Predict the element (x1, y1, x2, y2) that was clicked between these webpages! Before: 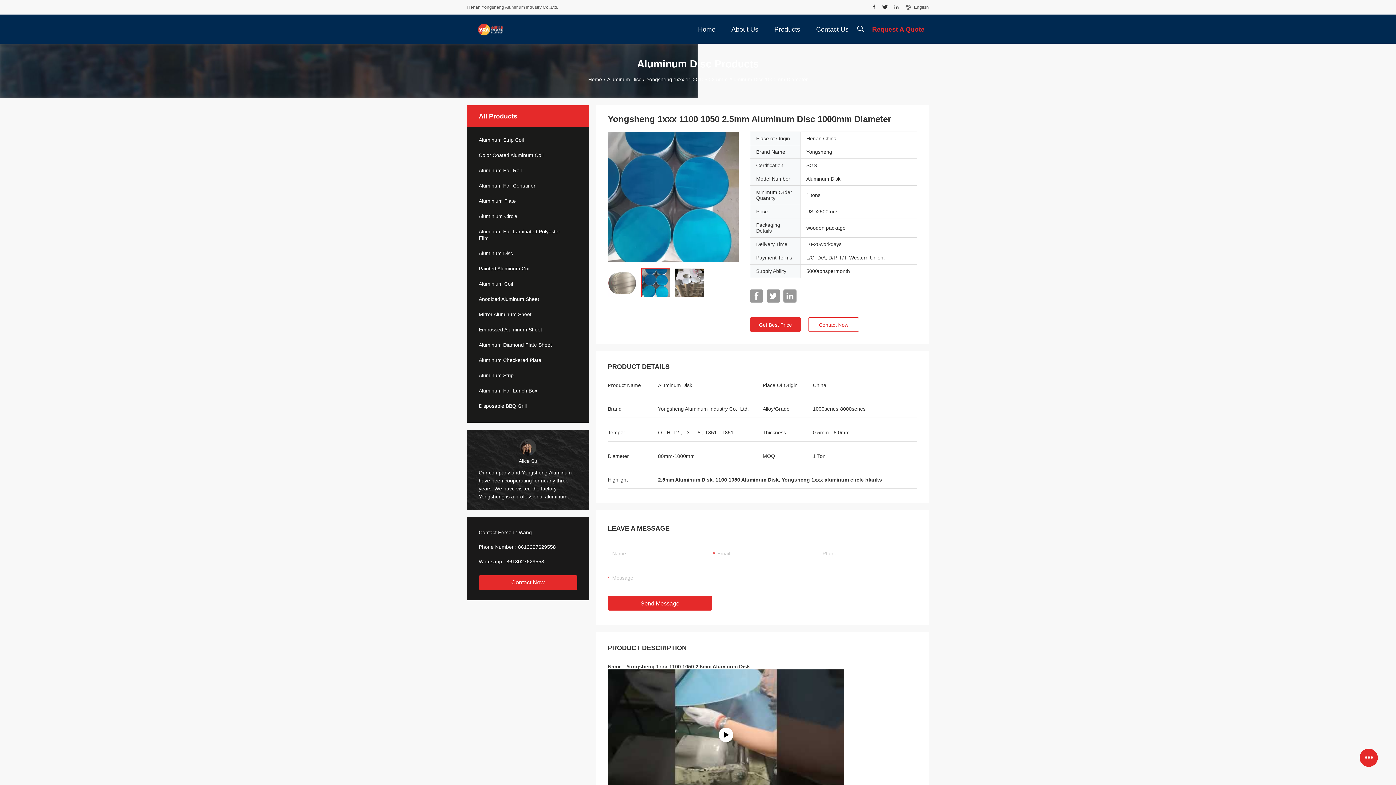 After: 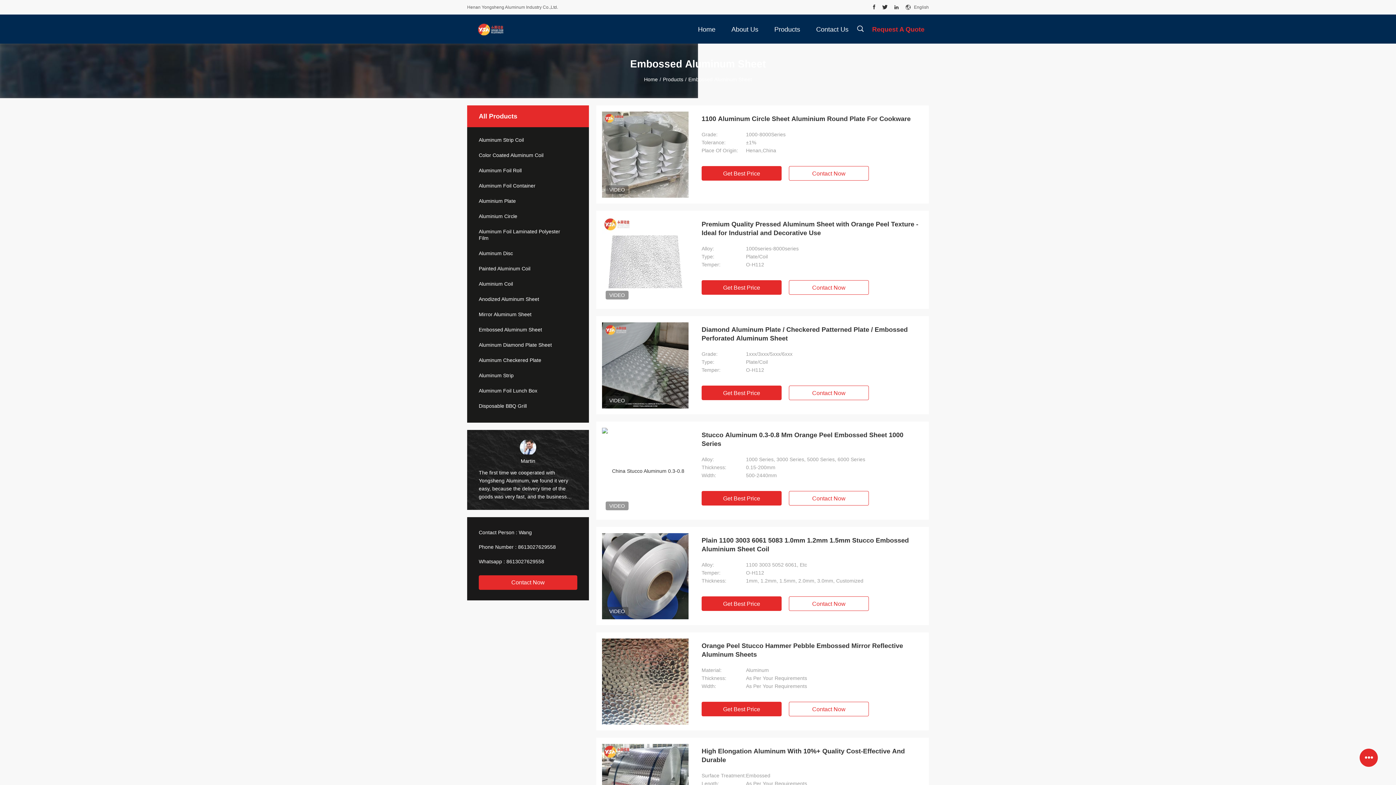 Action: bbox: (467, 326, 589, 333) label: Embossed Aluminum Sheet